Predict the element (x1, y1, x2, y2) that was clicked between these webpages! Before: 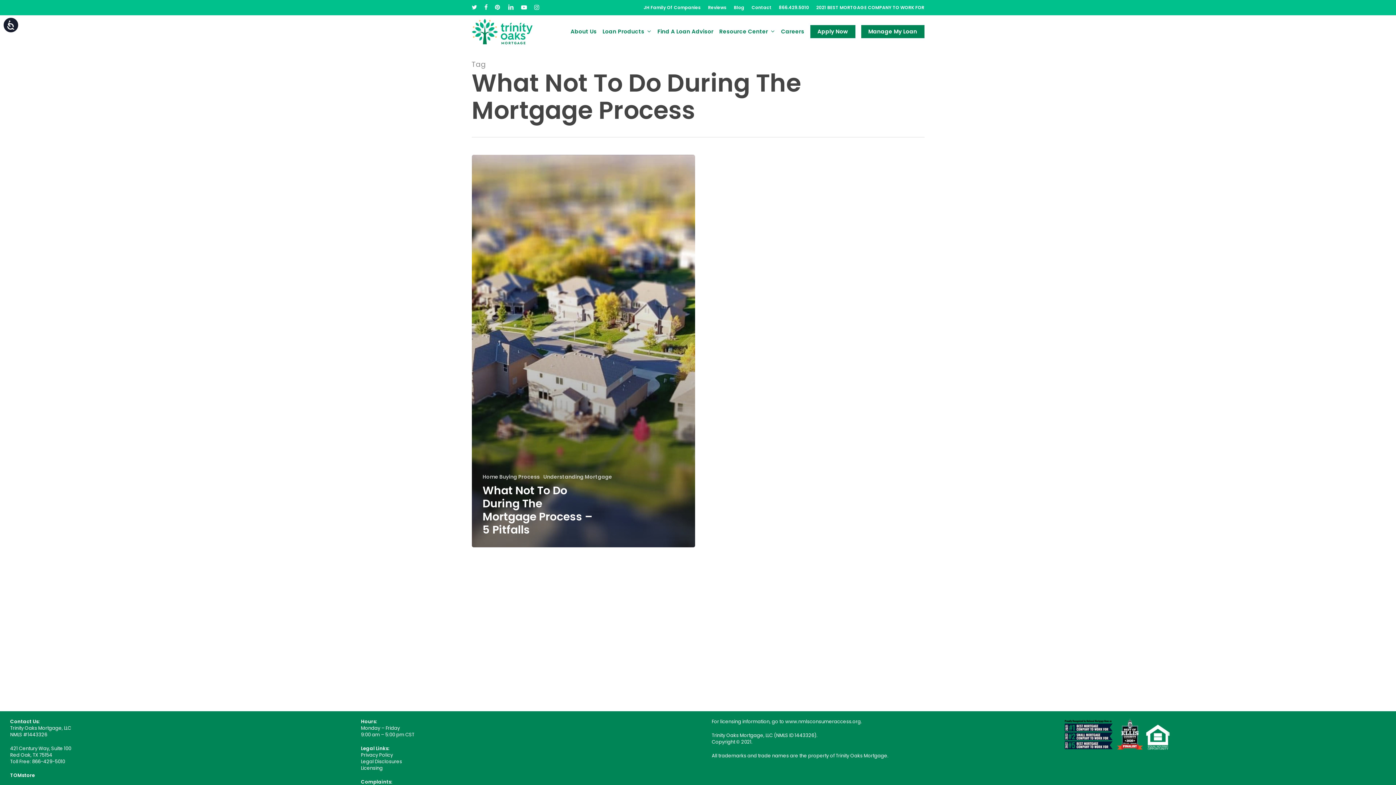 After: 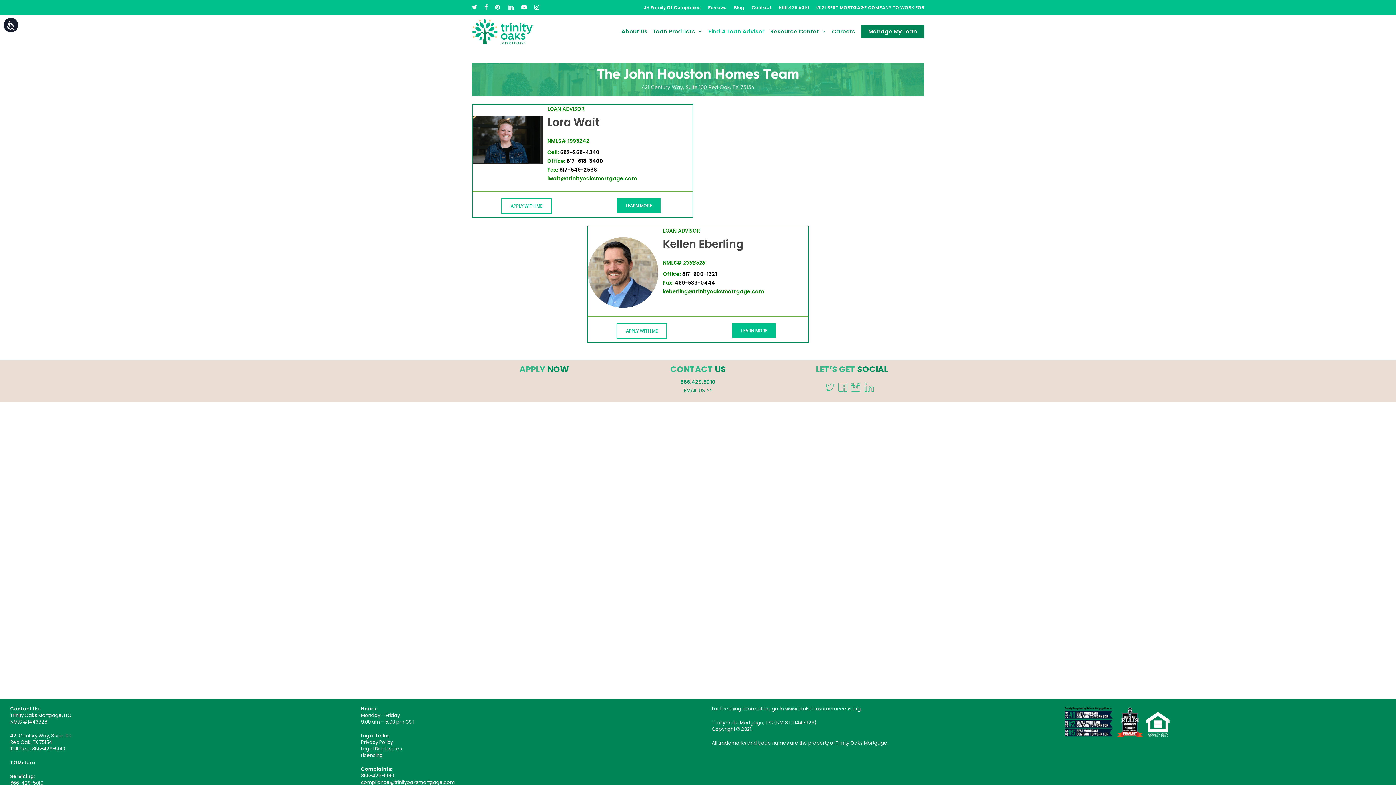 Action: label: Find A Loan Advisor bbox: (654, 28, 716, 34)